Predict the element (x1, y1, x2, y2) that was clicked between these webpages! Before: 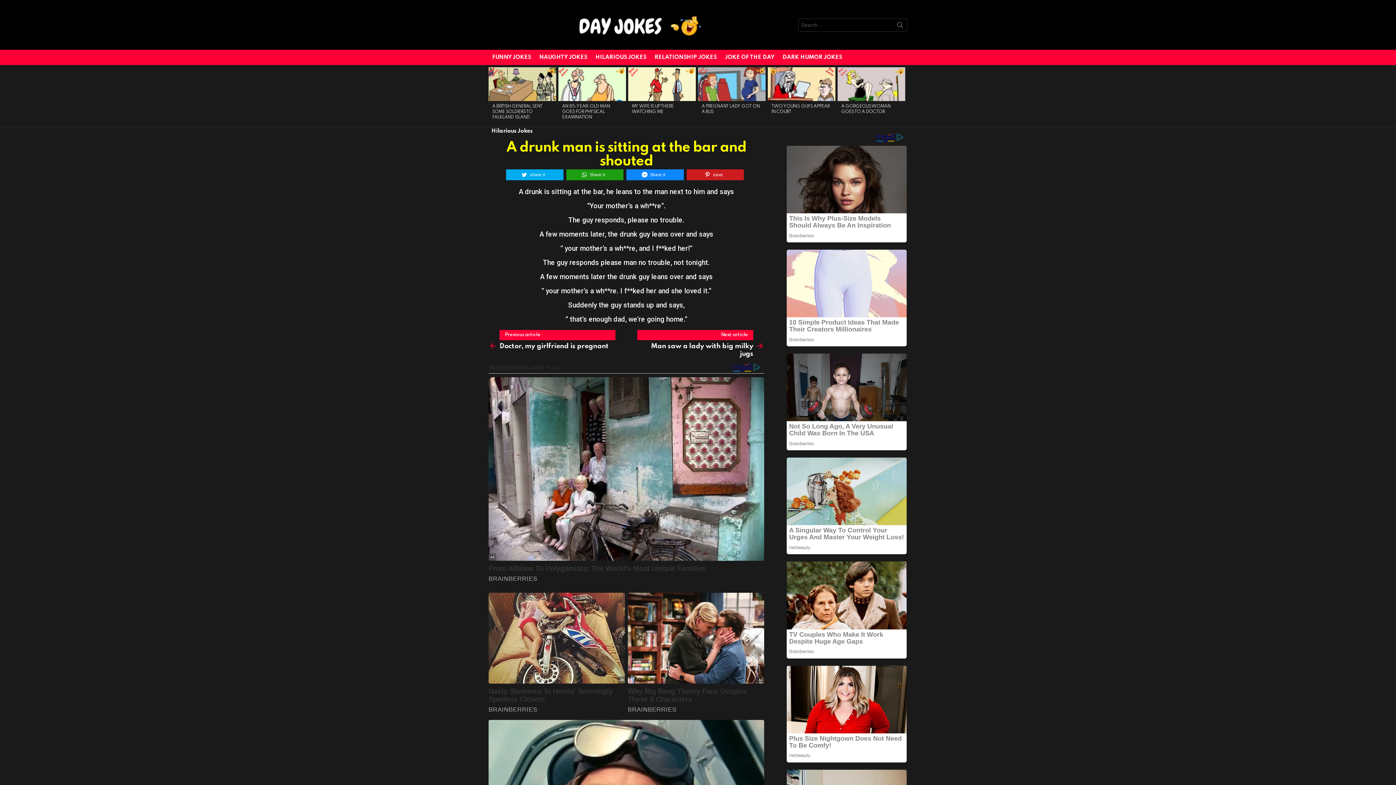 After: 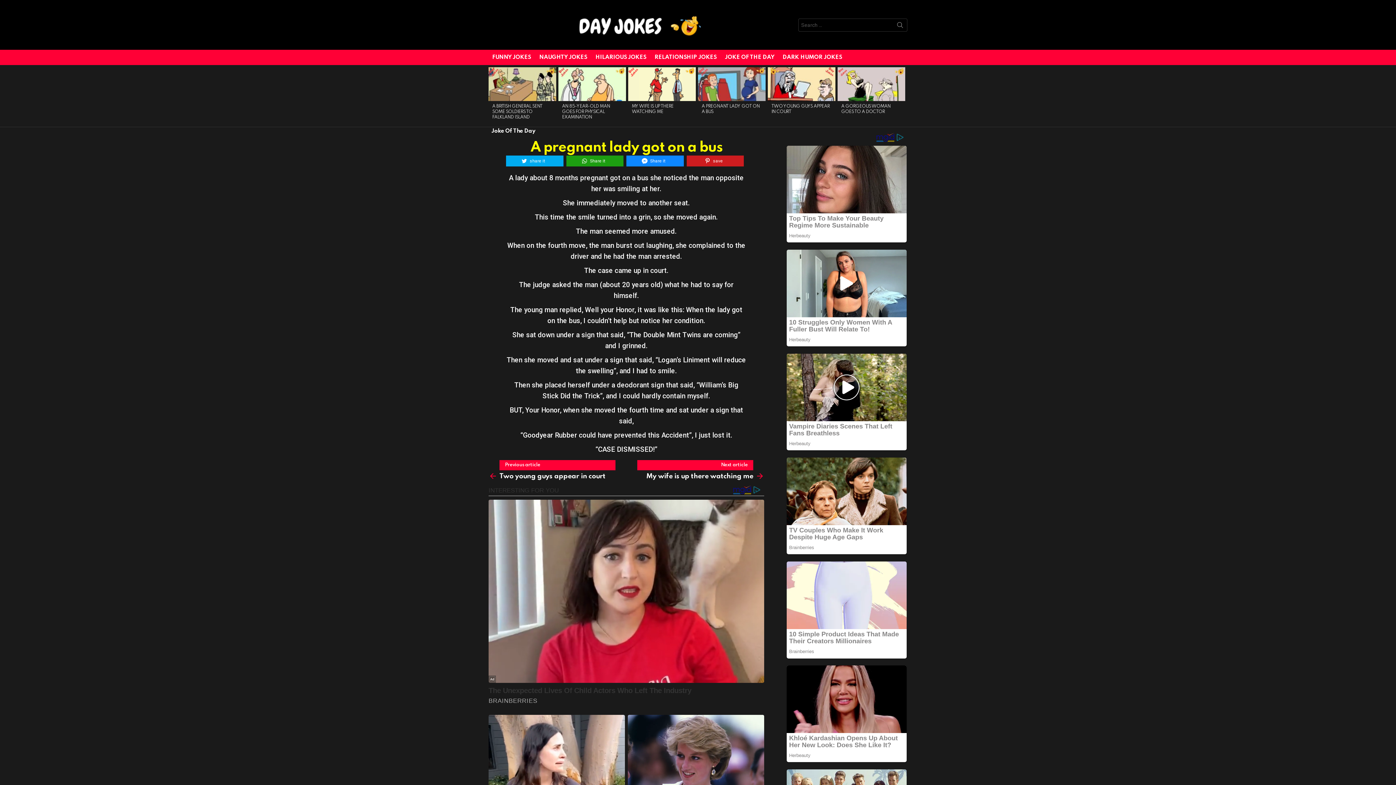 Action: bbox: (698, 67, 765, 101)